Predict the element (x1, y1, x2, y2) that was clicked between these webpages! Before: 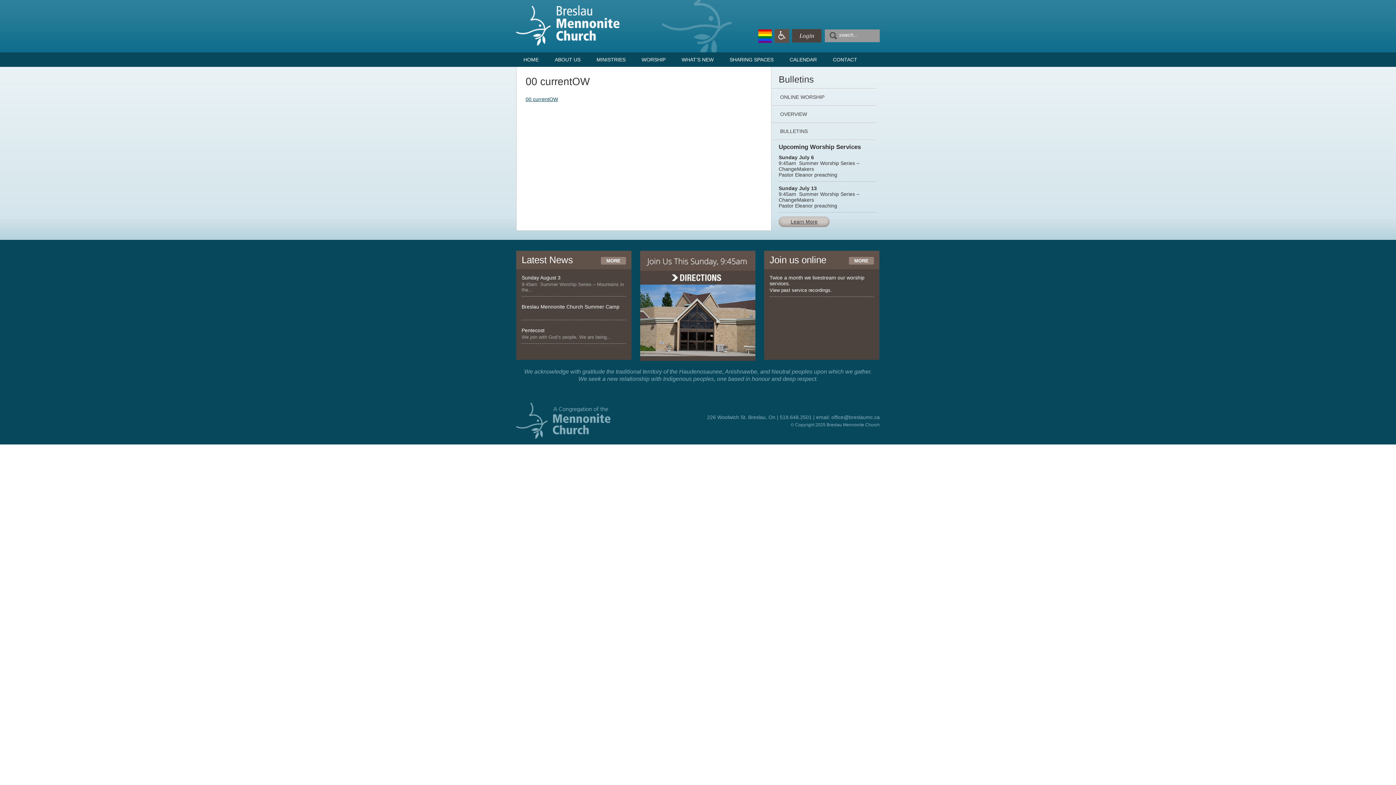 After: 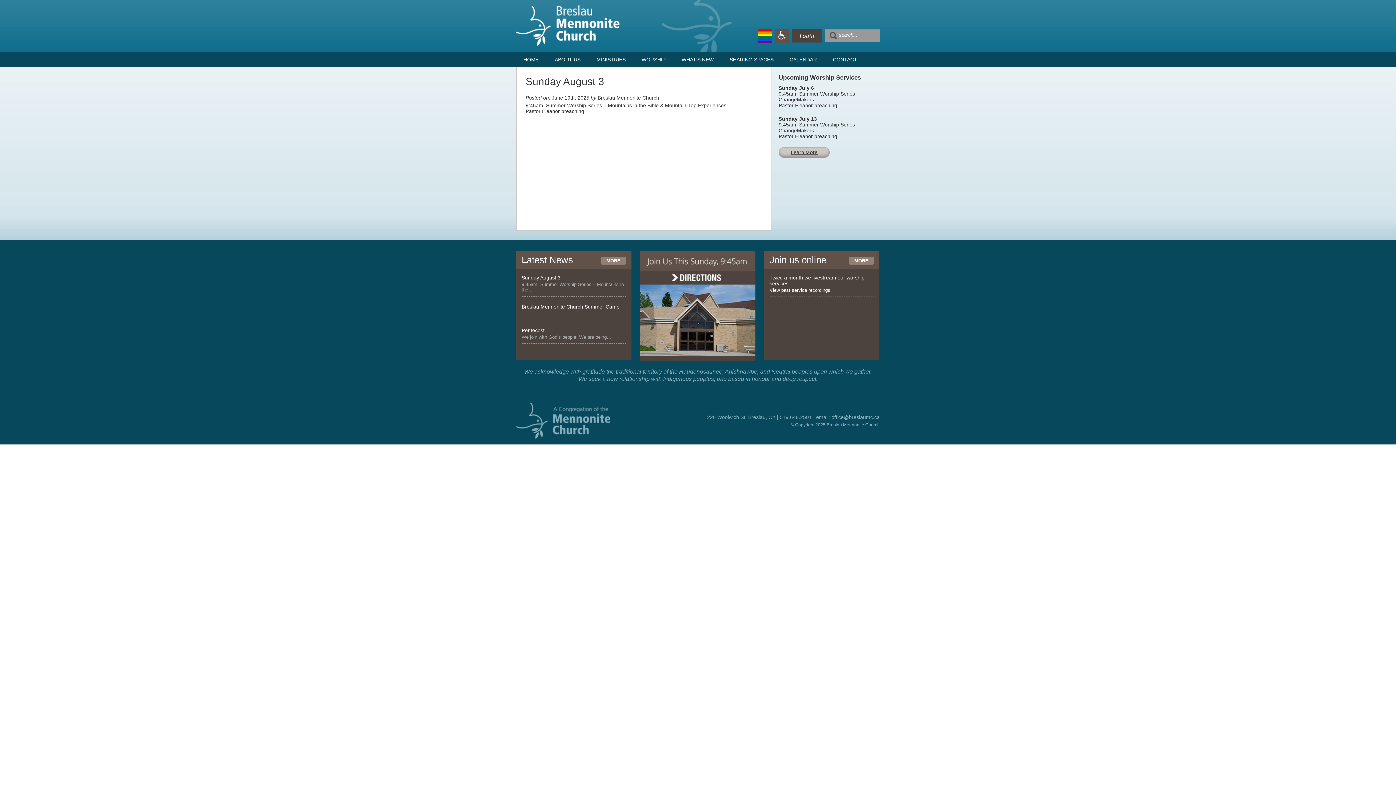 Action: bbox: (516, 269, 631, 296) label: Sunday August 3
9:45am  Summer Worship Series – Mountains in the...